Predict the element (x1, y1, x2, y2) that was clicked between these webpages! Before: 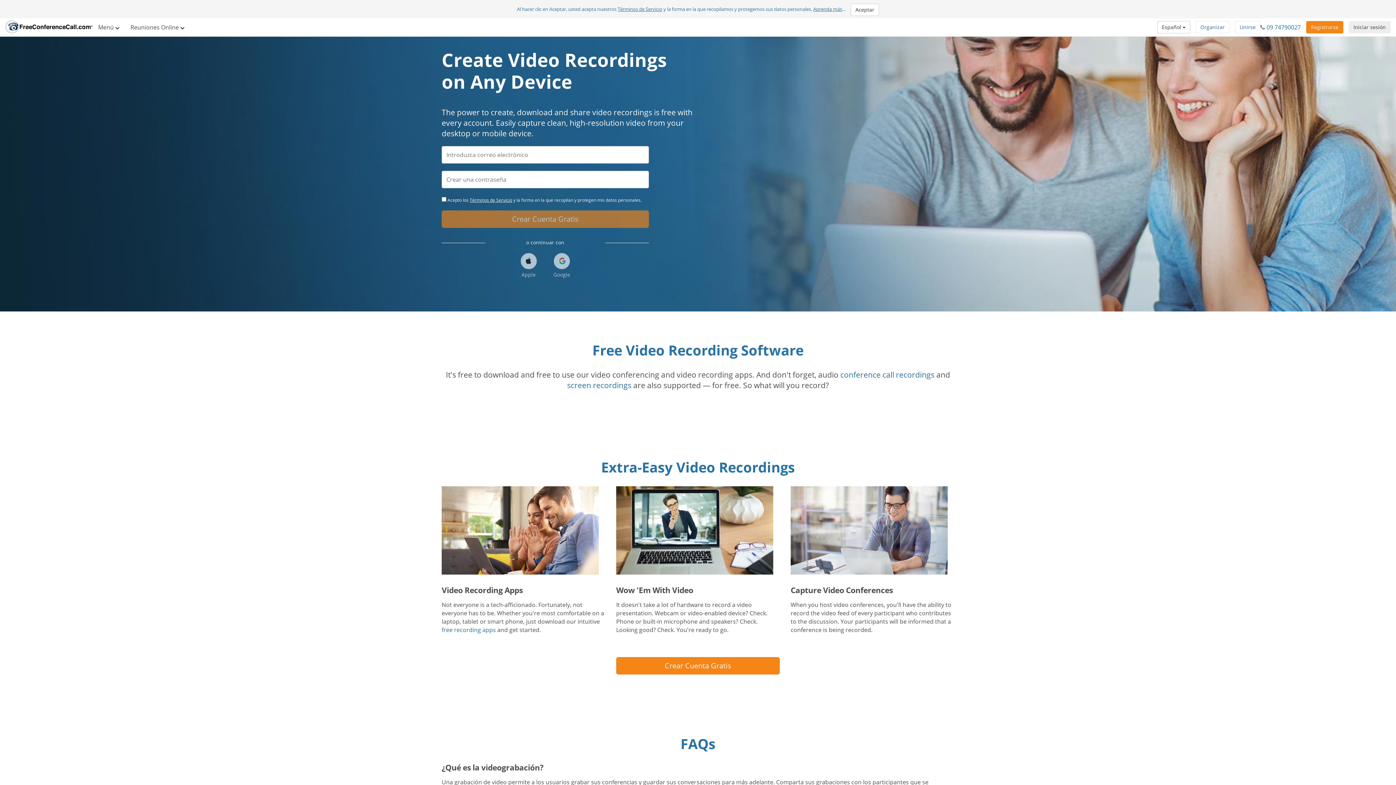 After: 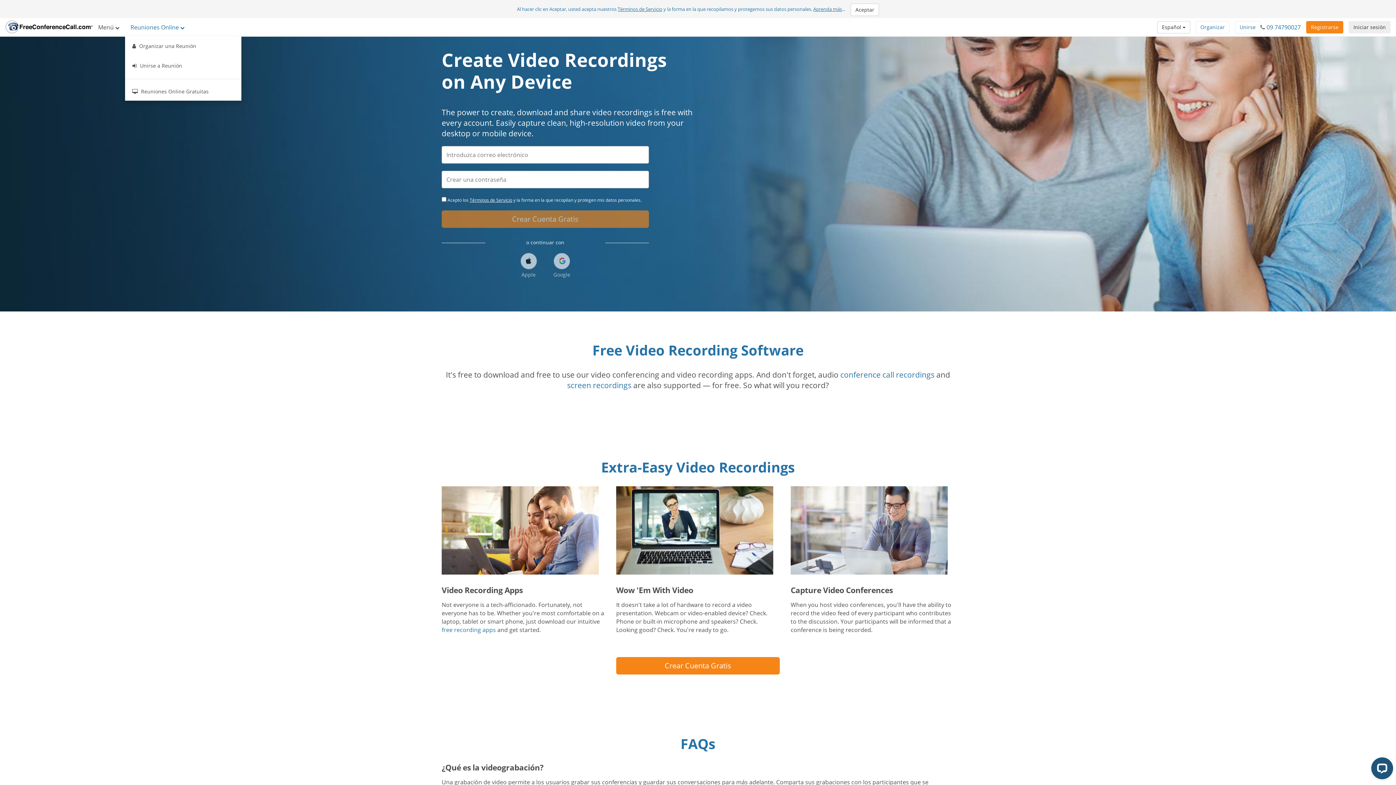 Action: label: Reuniones Online  bbox: (125, 18, 190, 36)